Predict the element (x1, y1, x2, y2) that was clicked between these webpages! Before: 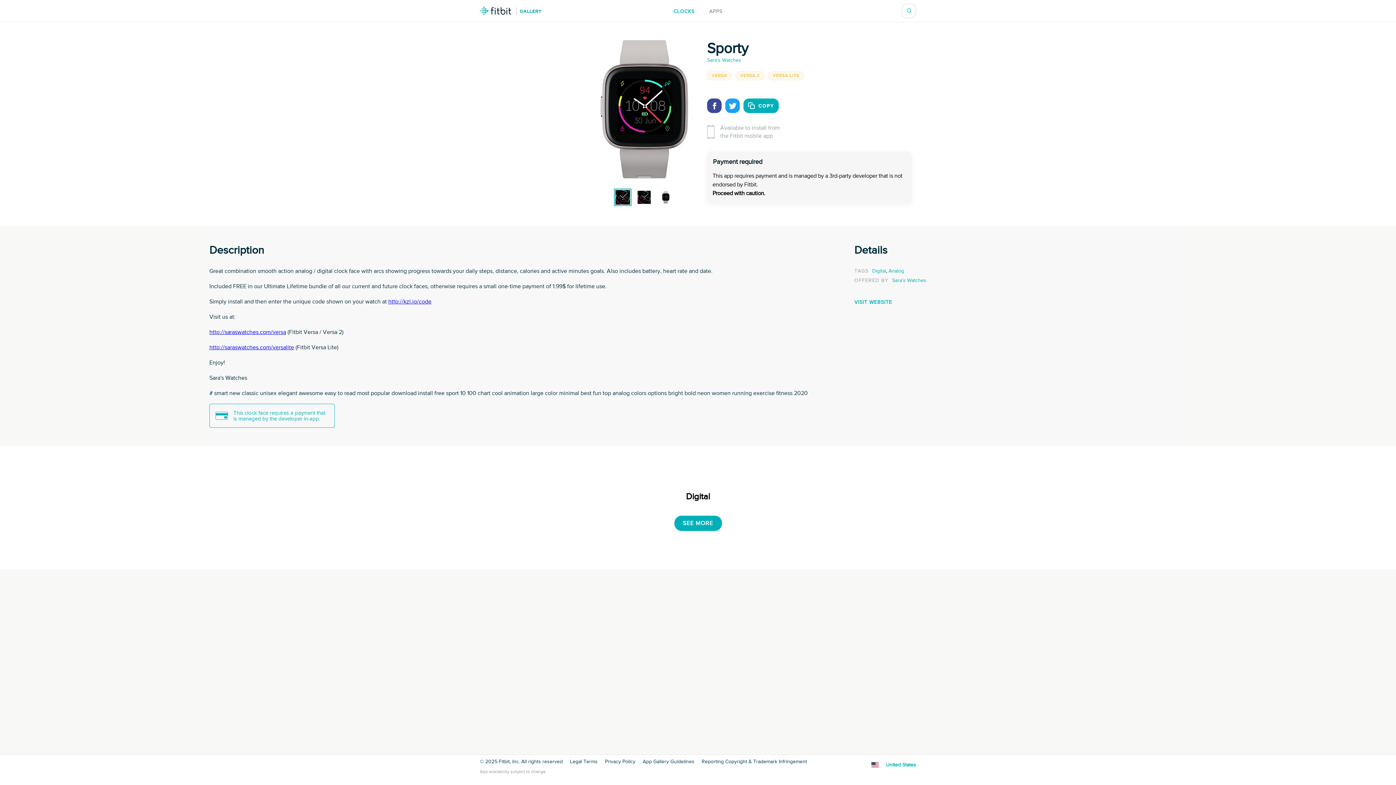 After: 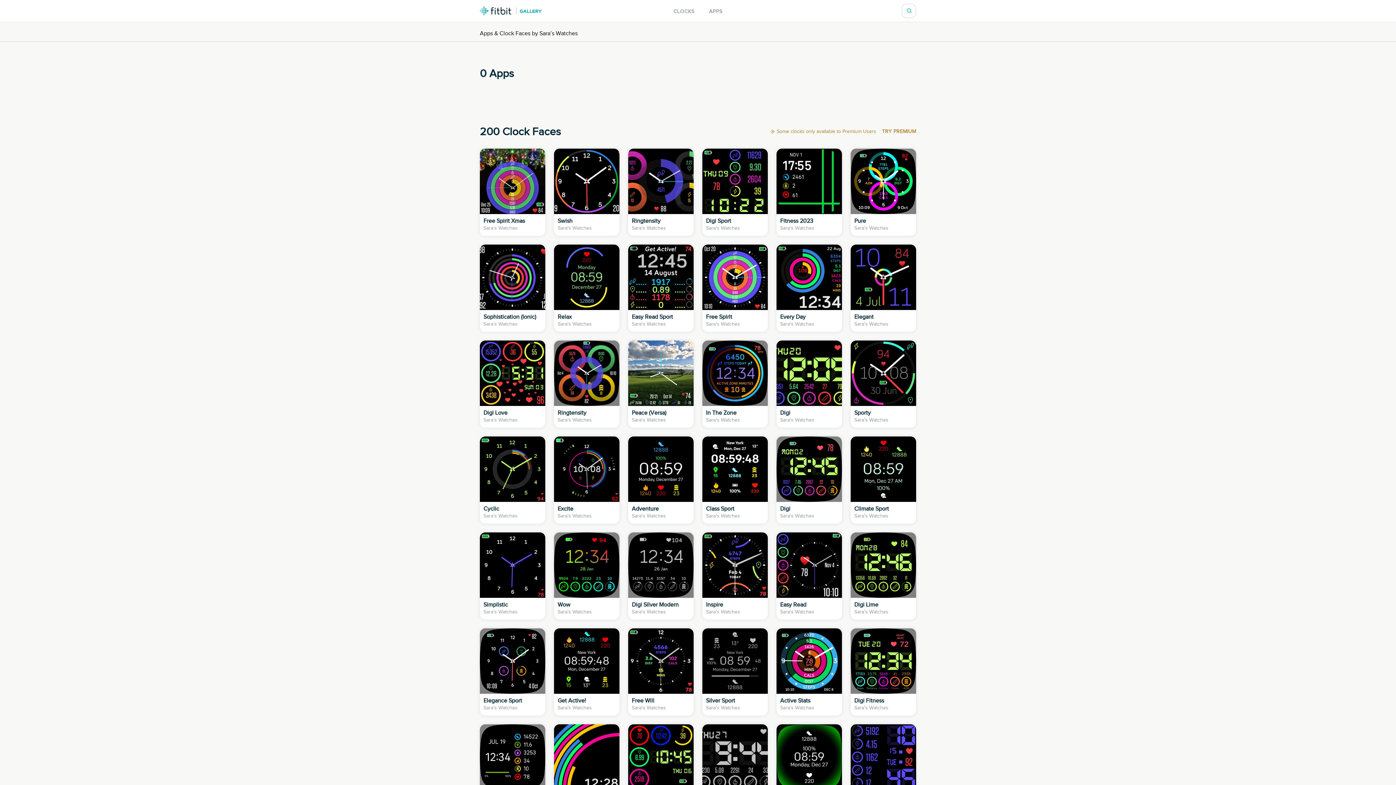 Action: bbox: (892, 276, 926, 284) label: Sara’s Watches